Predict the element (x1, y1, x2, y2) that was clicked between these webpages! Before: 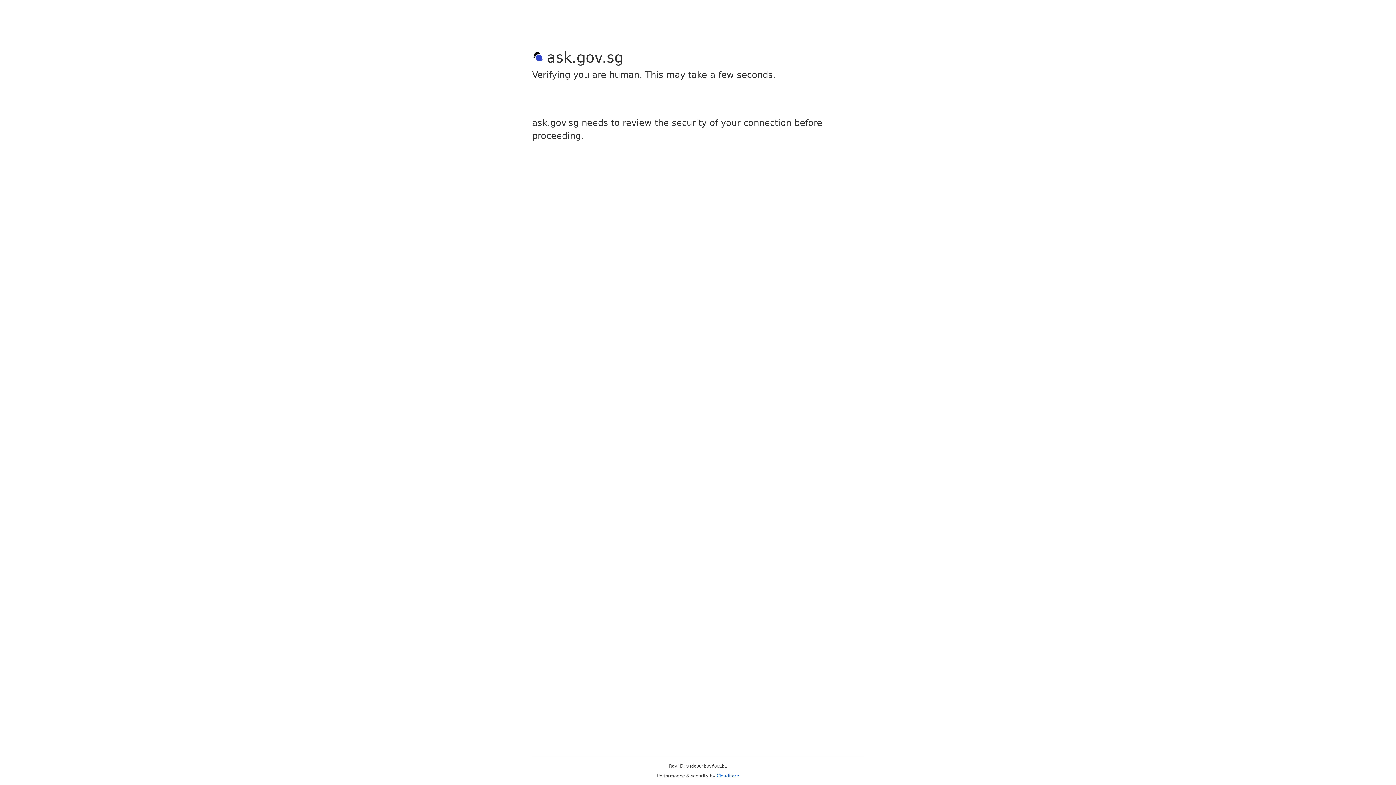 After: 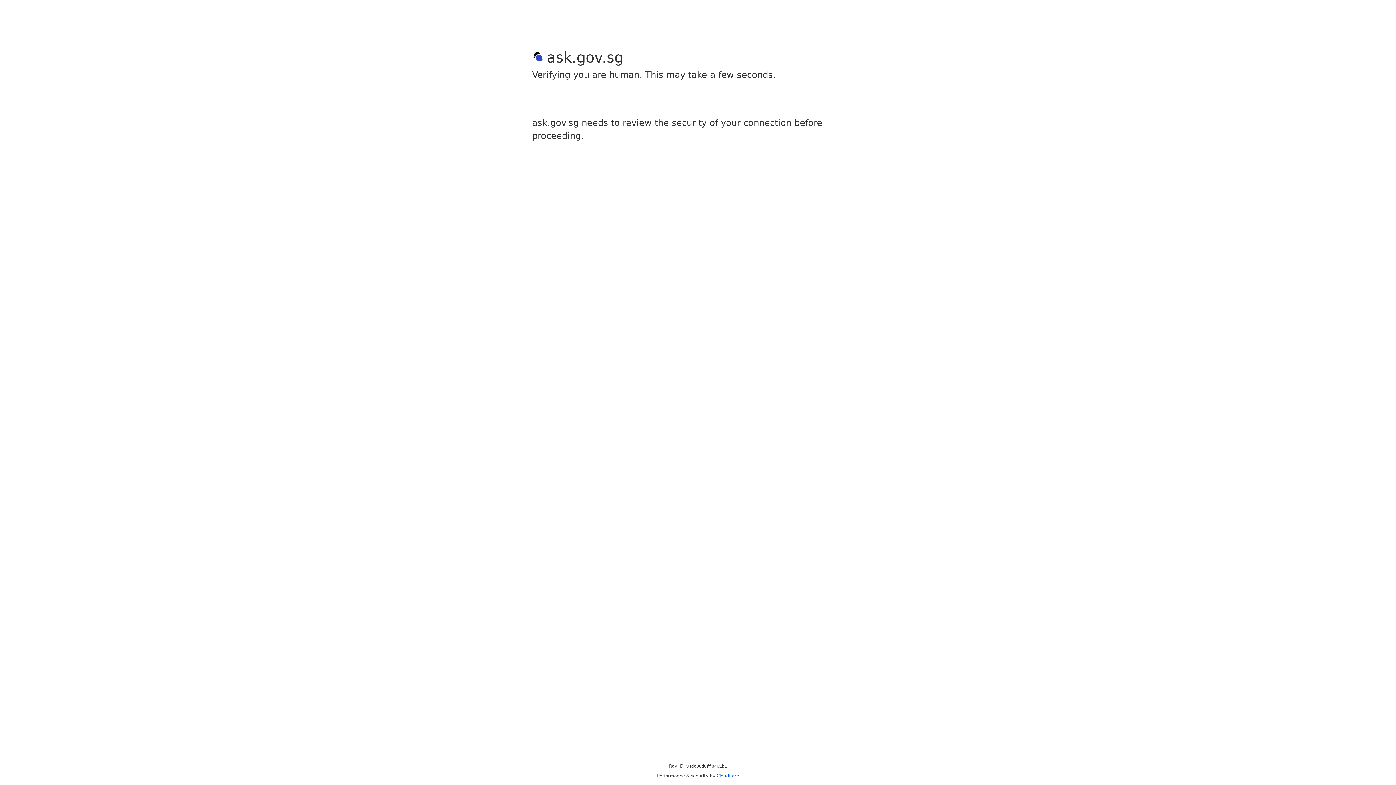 Action: label: Cloudflare bbox: (716, 773, 739, 778)